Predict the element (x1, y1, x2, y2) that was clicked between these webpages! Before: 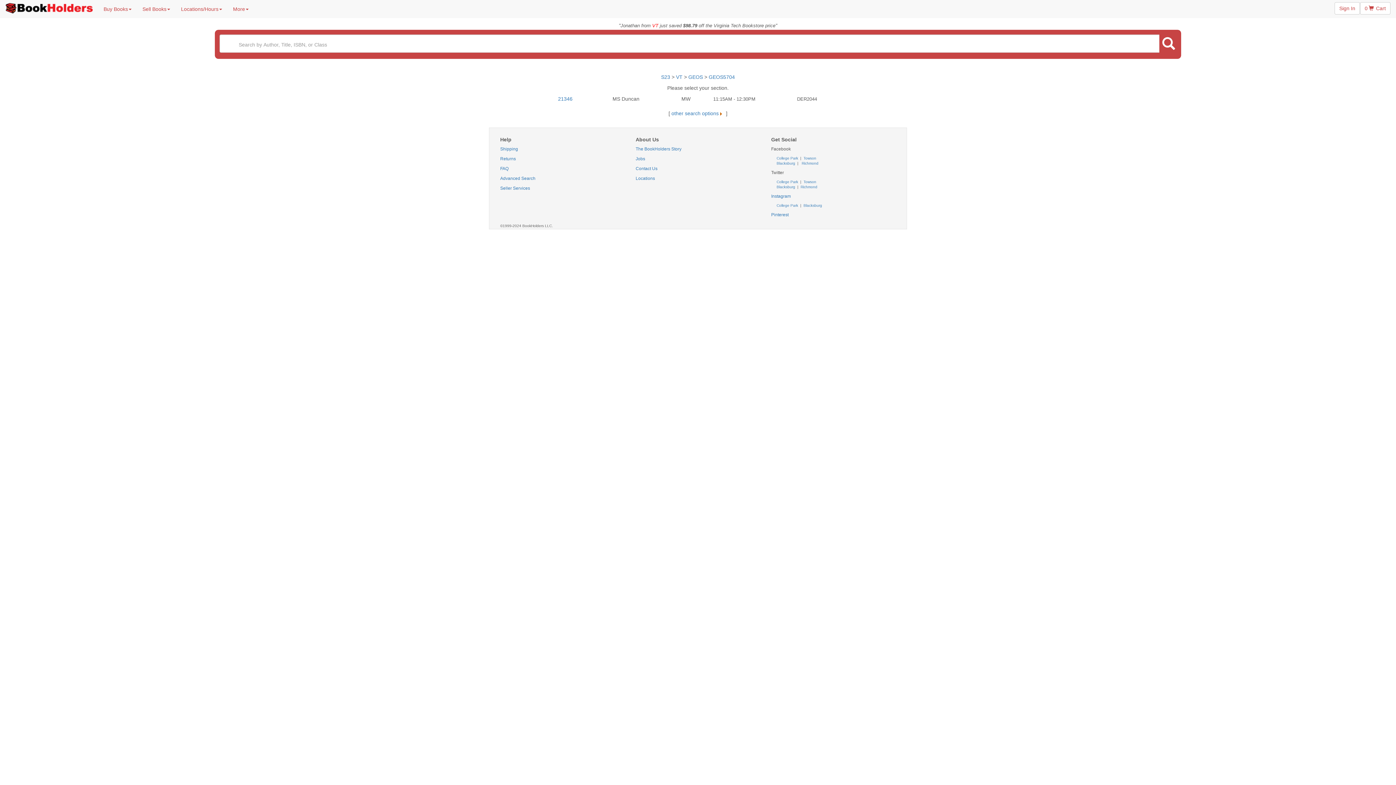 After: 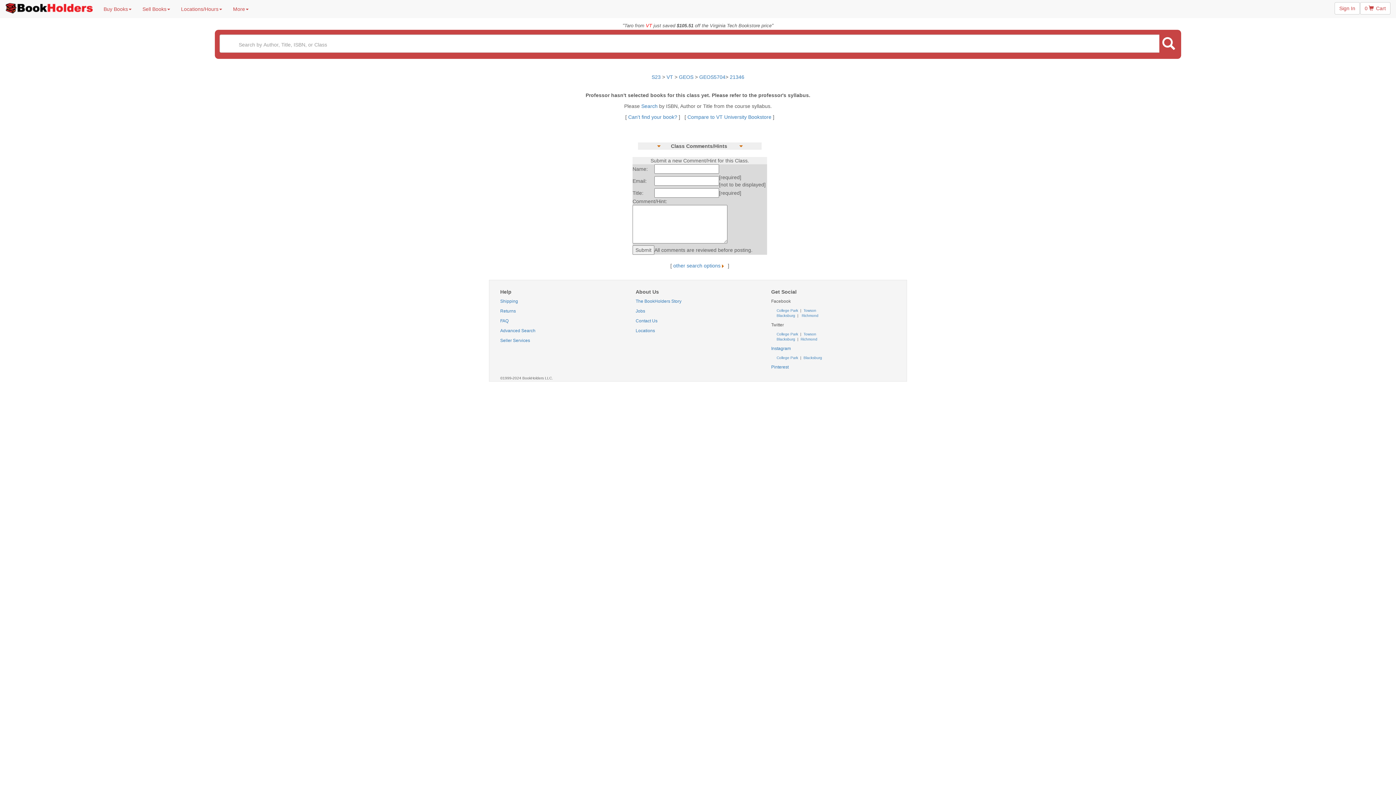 Action: bbox: (558, 96, 572, 101) label: 21346